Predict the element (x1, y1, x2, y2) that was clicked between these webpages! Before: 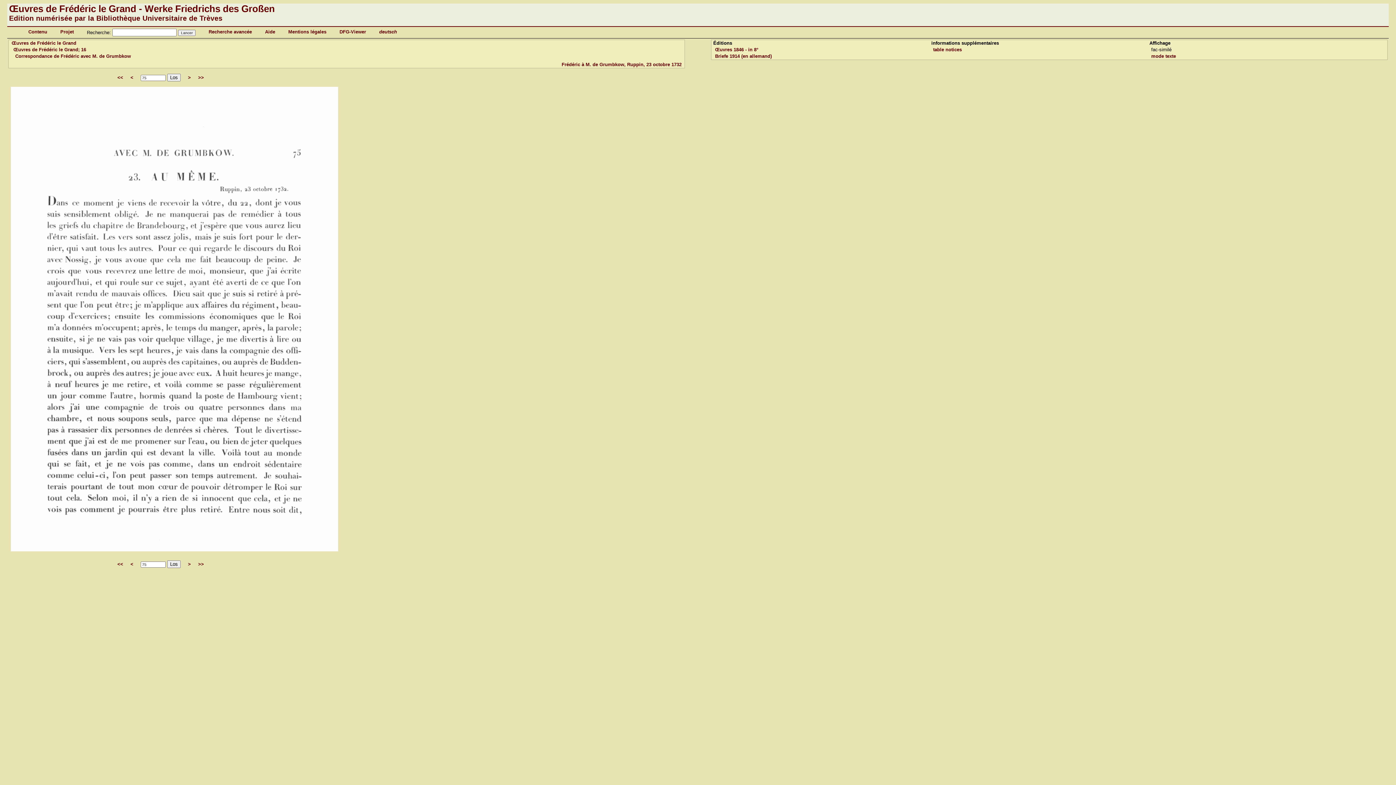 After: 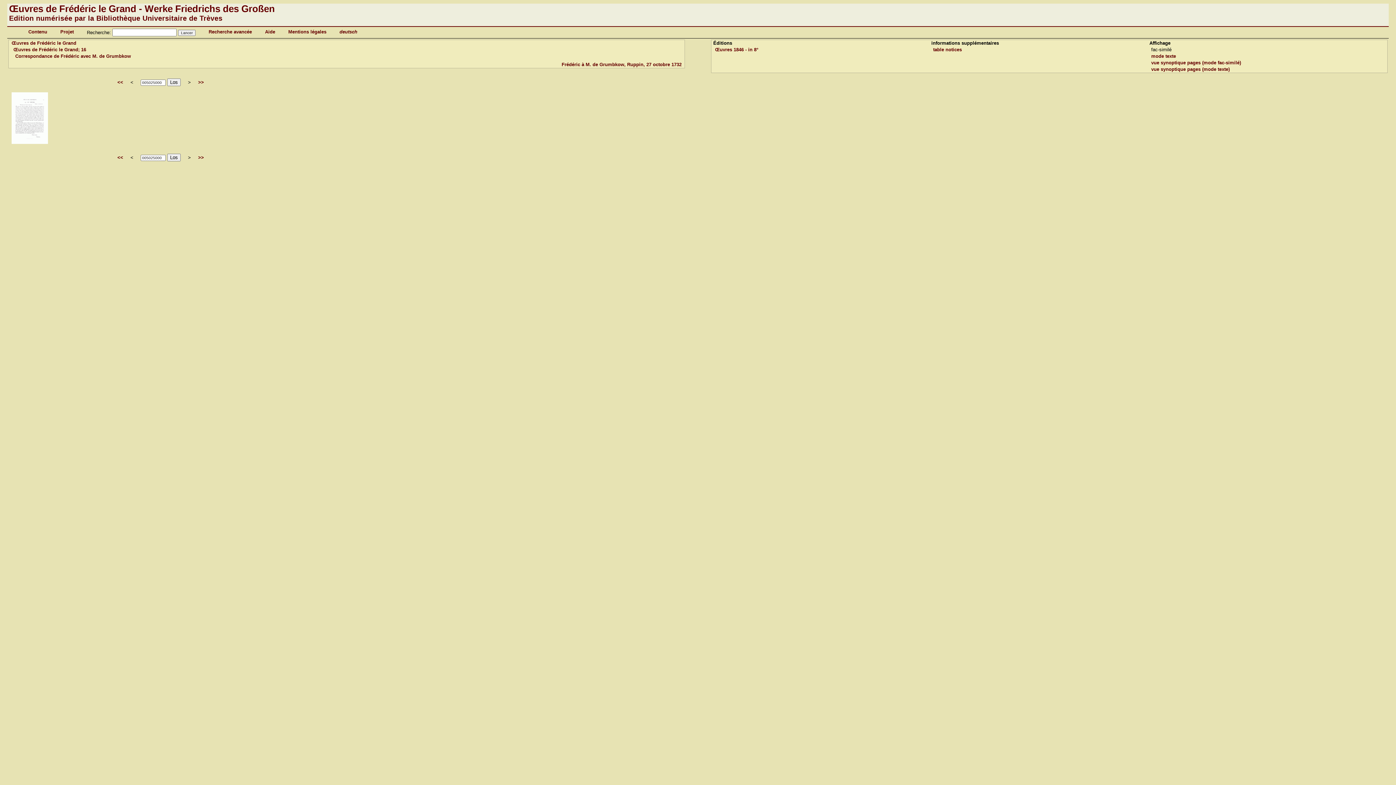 Action: label: >> bbox: (198, 74, 204, 80)